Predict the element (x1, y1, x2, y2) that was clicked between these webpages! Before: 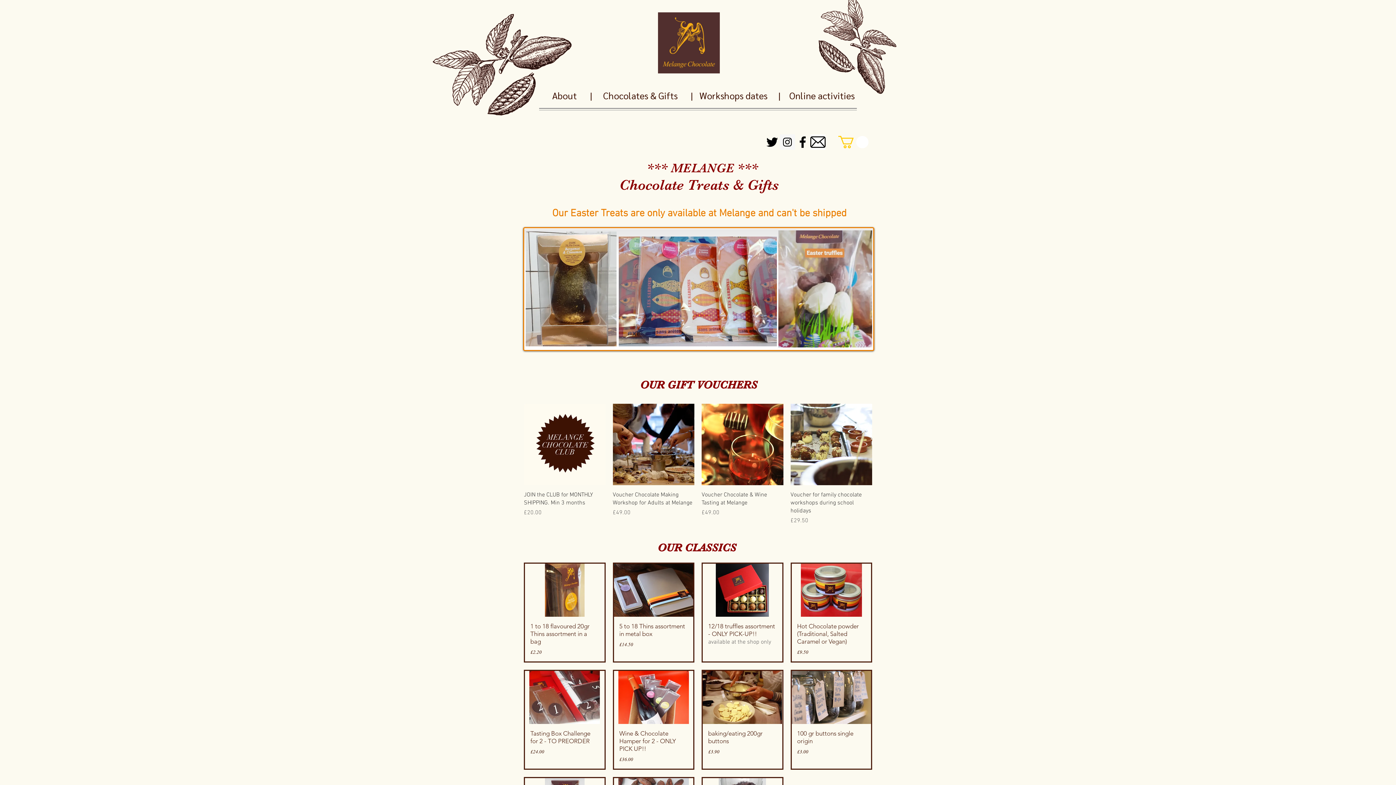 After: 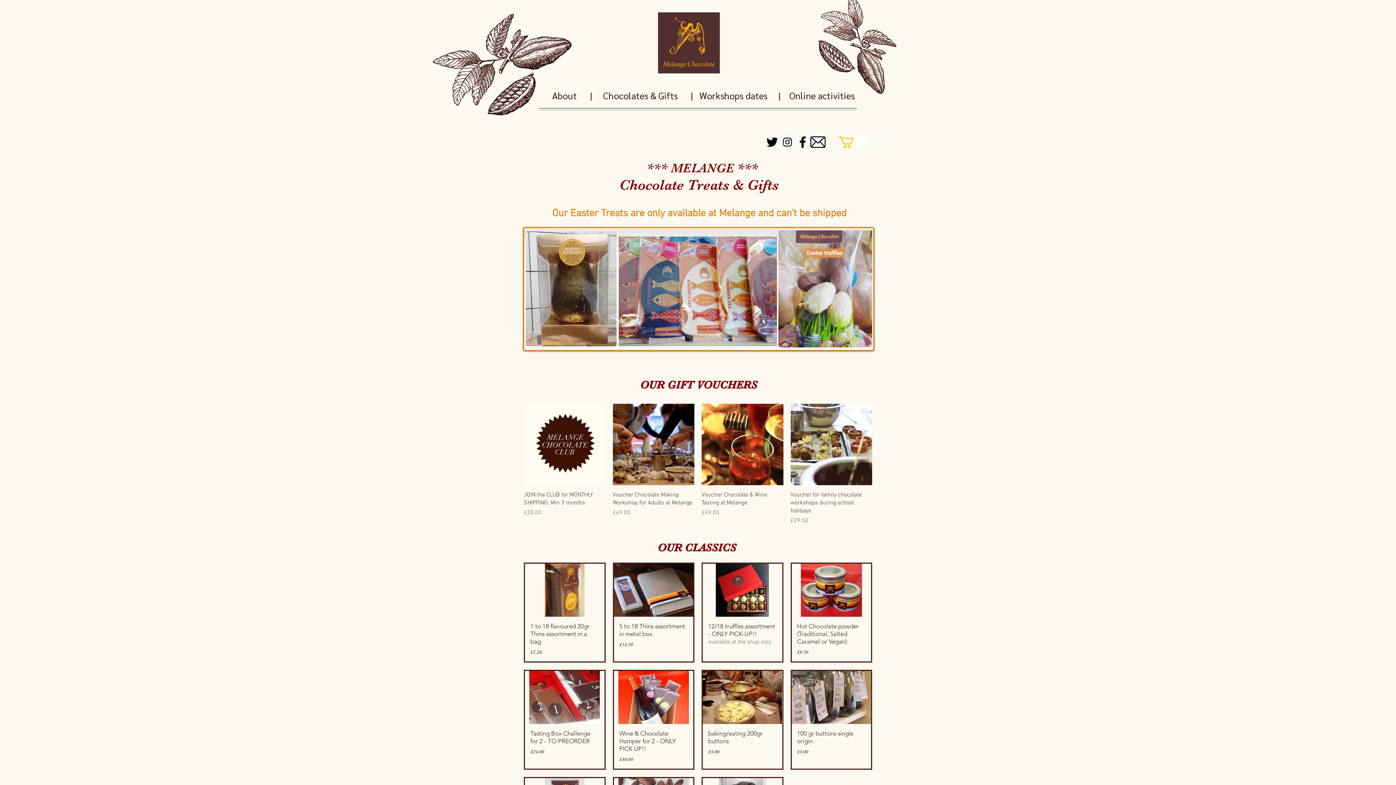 Action: label: twitter @melangechoc bbox: (764, 134, 780, 149)